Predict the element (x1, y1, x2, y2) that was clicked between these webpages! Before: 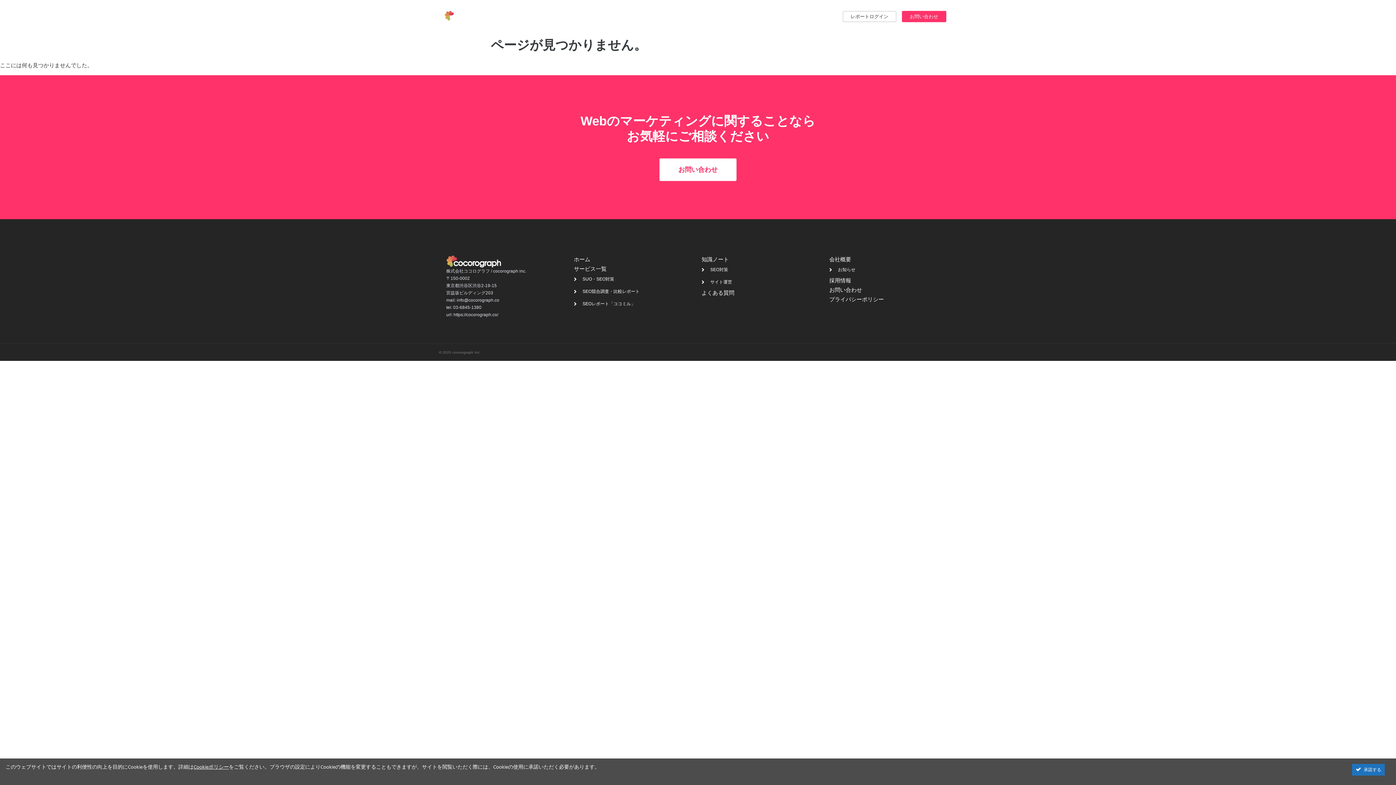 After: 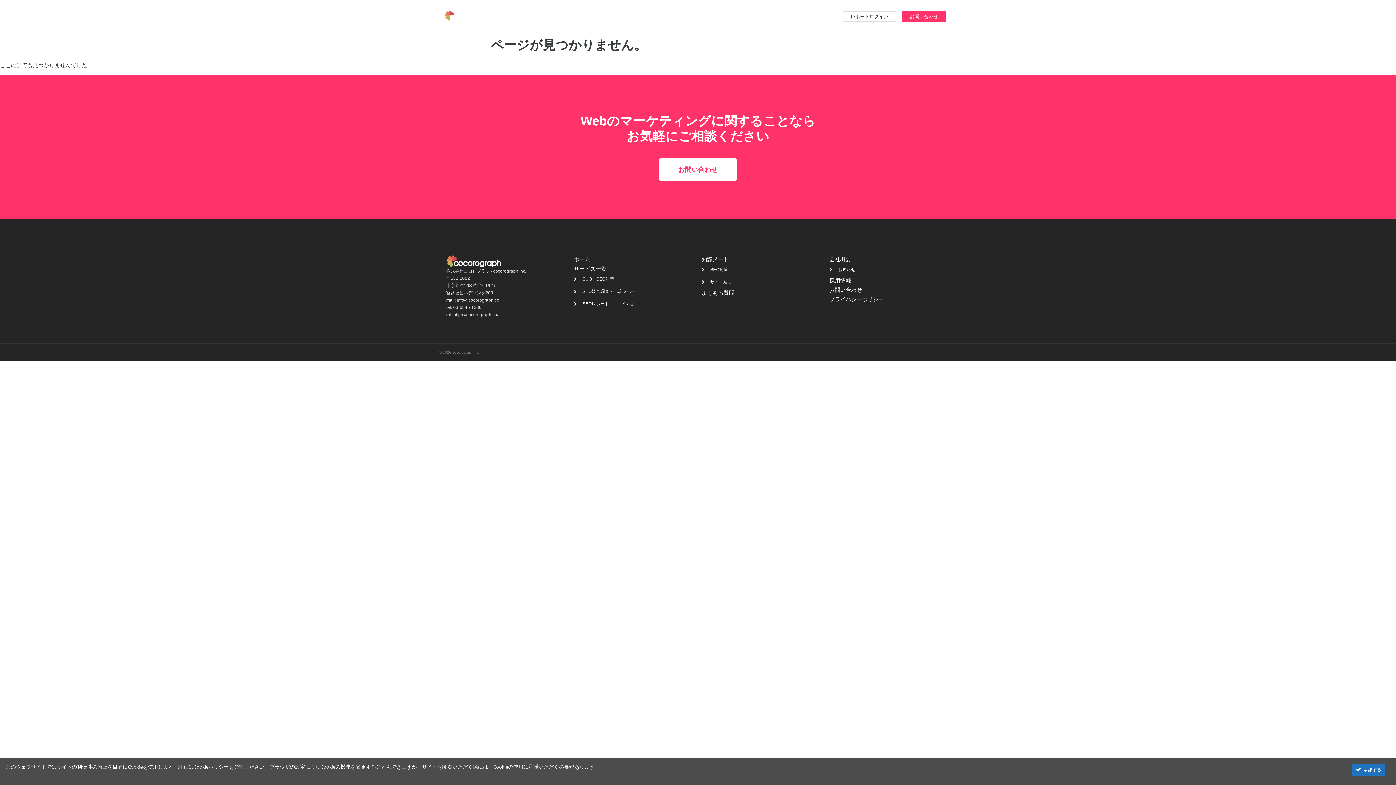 Action: bbox: (701, 289, 734, 296) label: よくある質問